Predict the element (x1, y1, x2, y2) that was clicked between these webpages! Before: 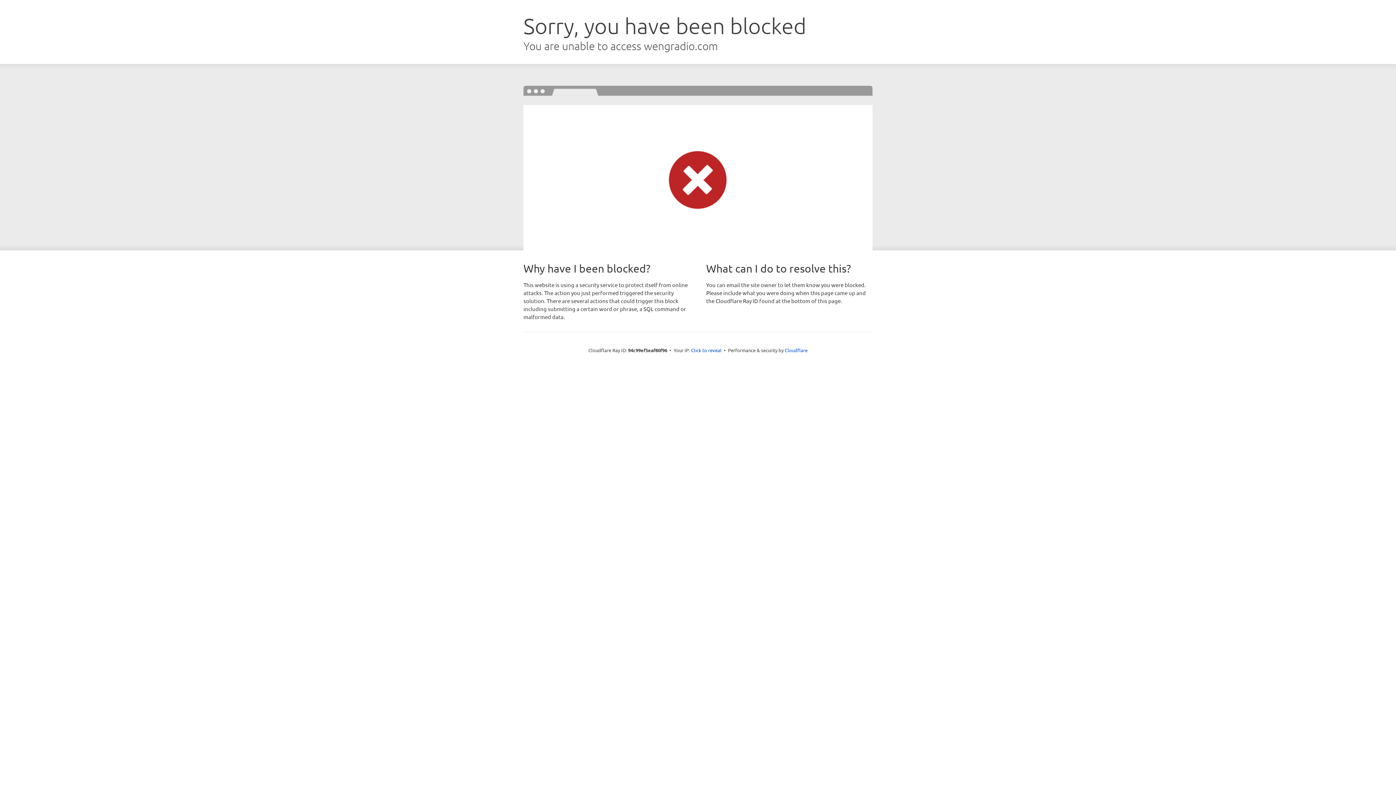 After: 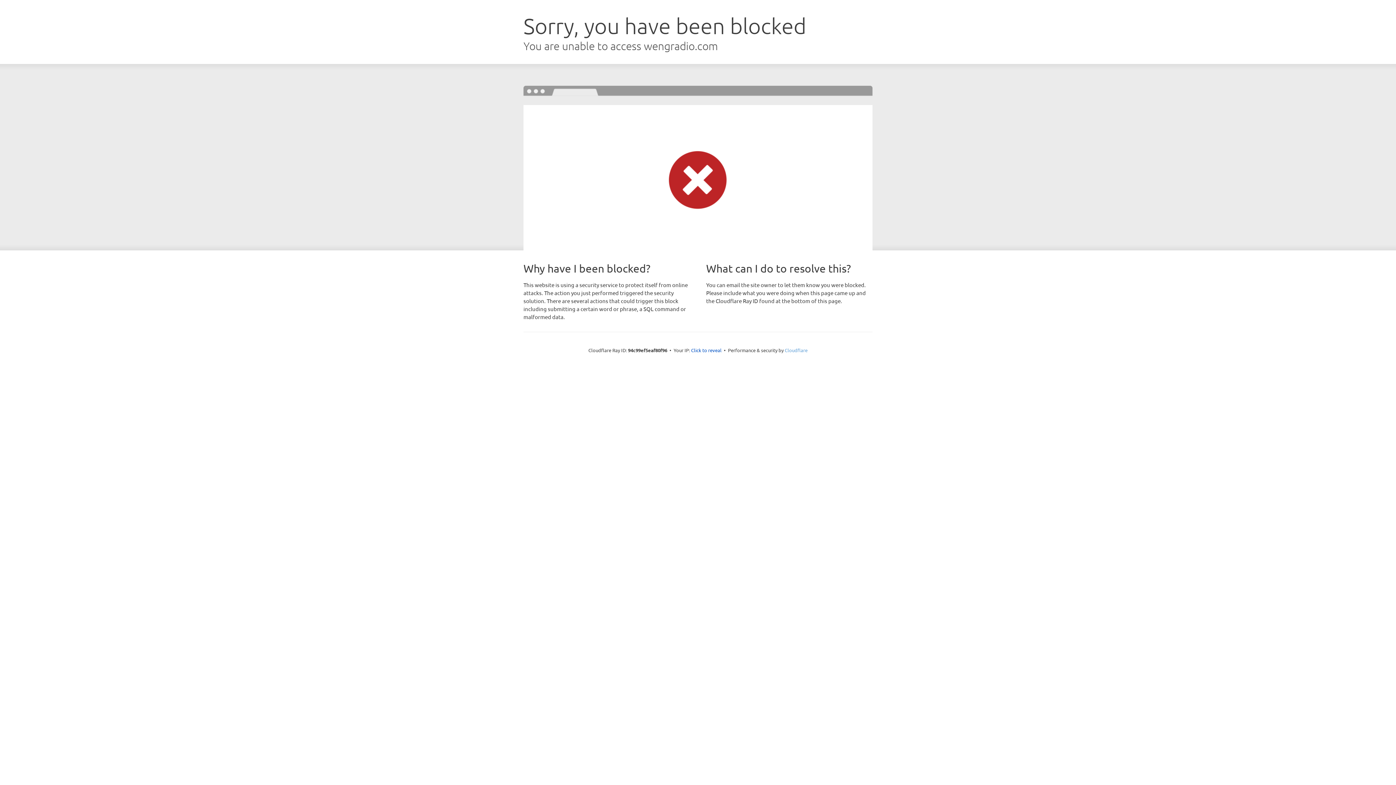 Action: bbox: (784, 347, 807, 353) label: Cloudflare